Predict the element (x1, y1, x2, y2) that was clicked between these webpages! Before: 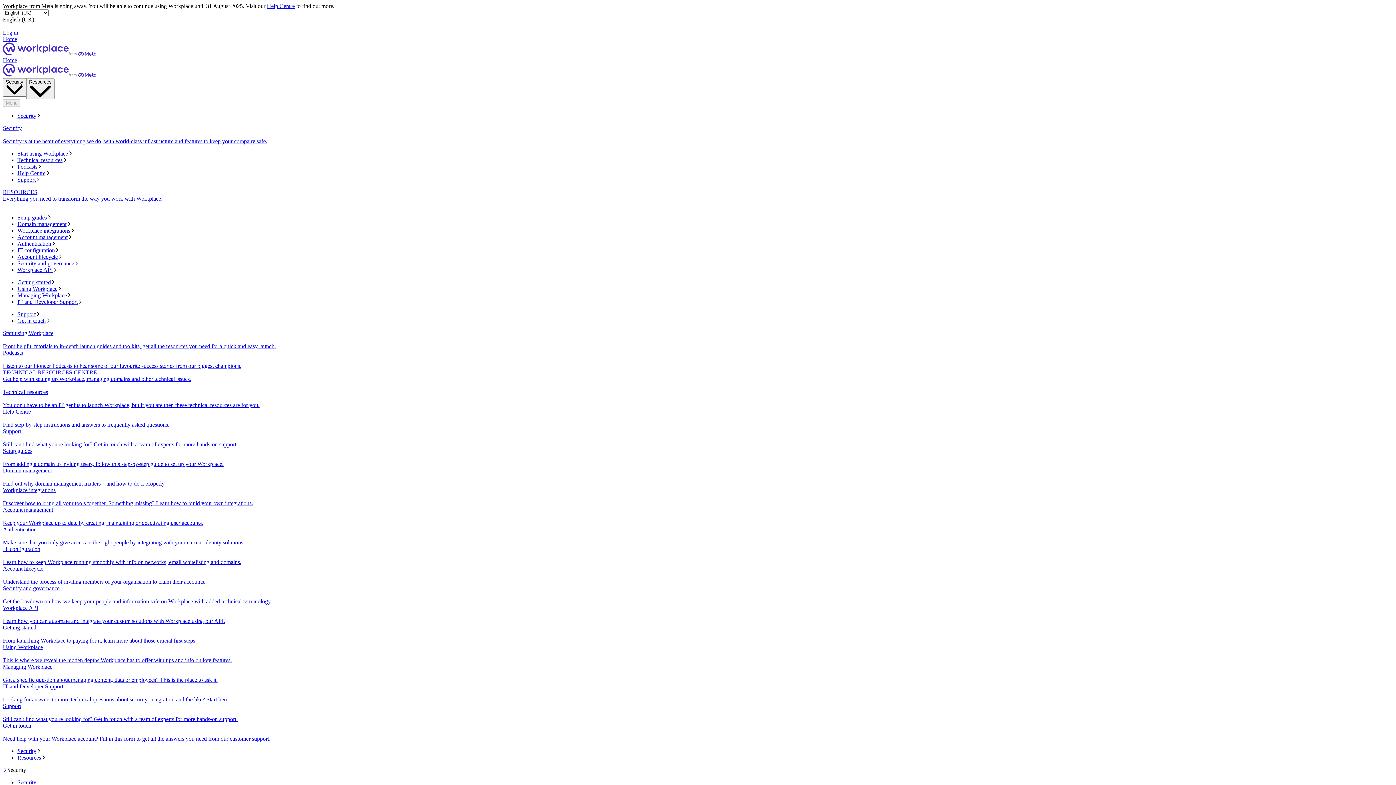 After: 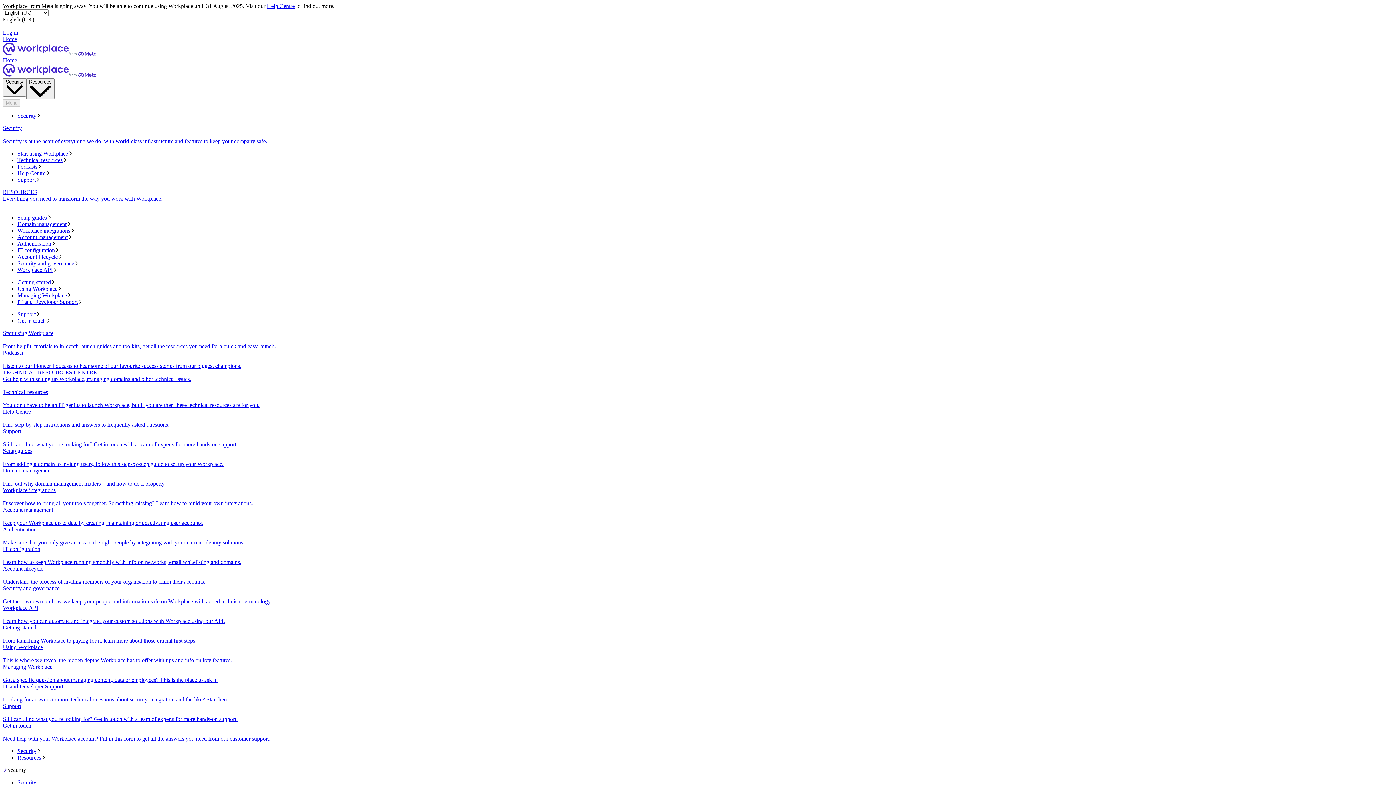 Action: label: Account lifecycle bbox: (17, 253, 1393, 260)